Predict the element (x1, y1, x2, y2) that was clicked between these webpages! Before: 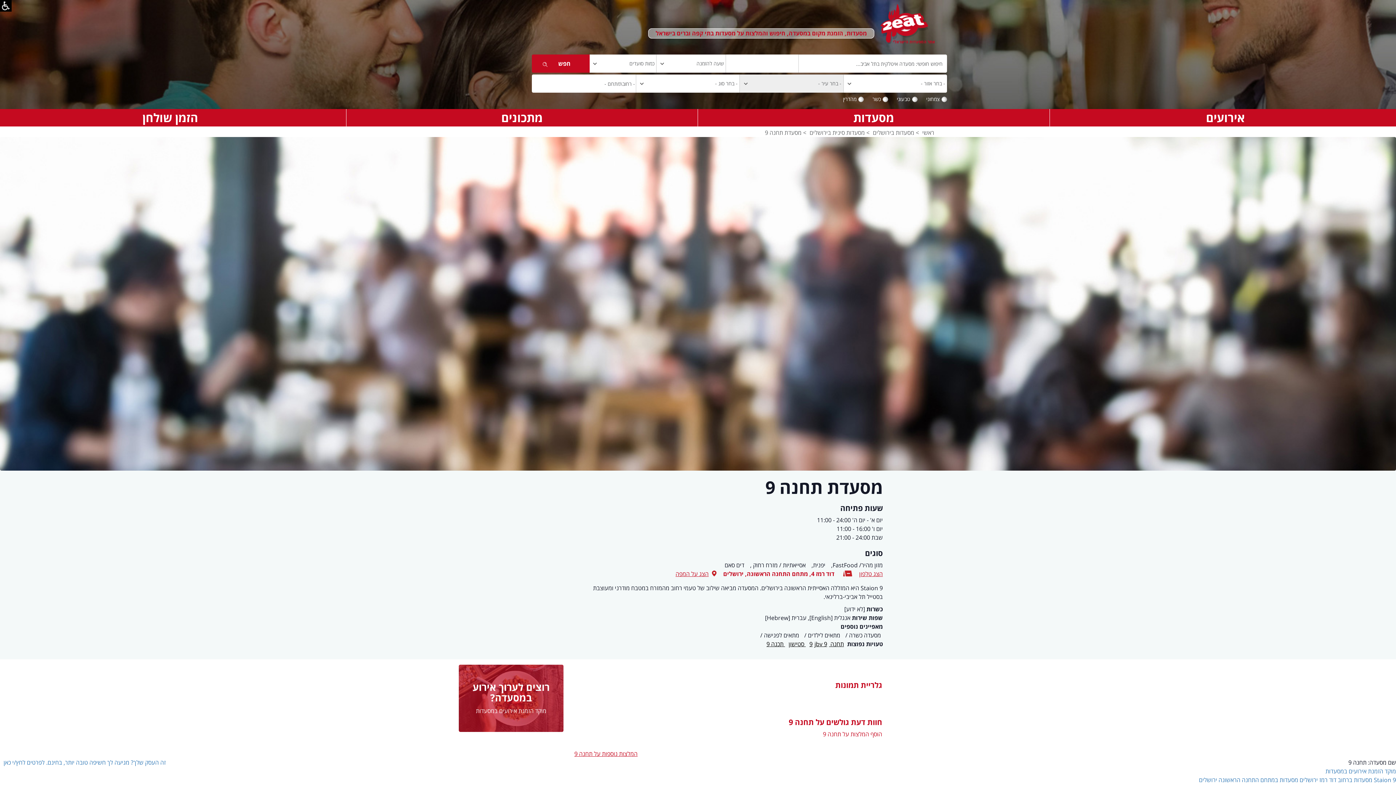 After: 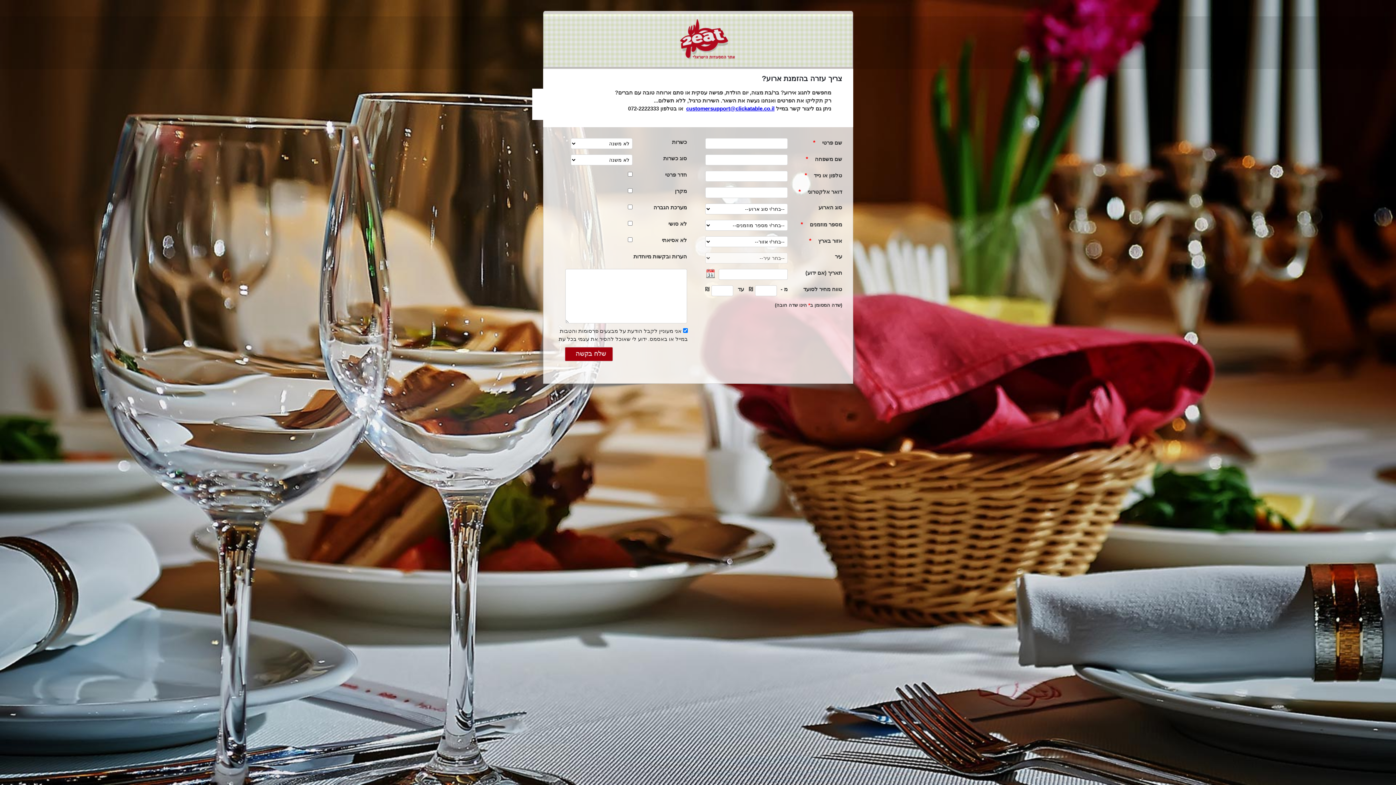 Action: bbox: (0, 767, 1396, 776) label: מוקד הזמנת אירועים במסעדות